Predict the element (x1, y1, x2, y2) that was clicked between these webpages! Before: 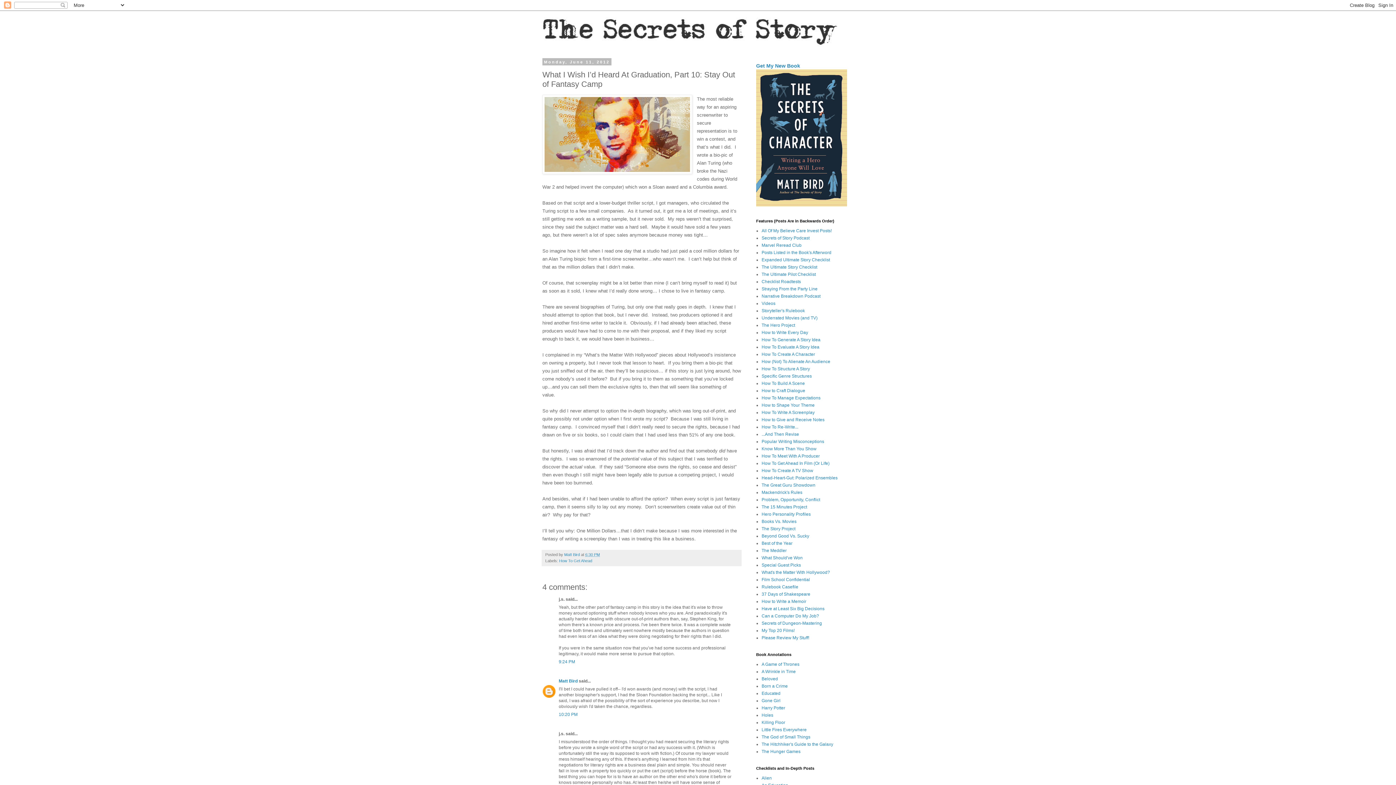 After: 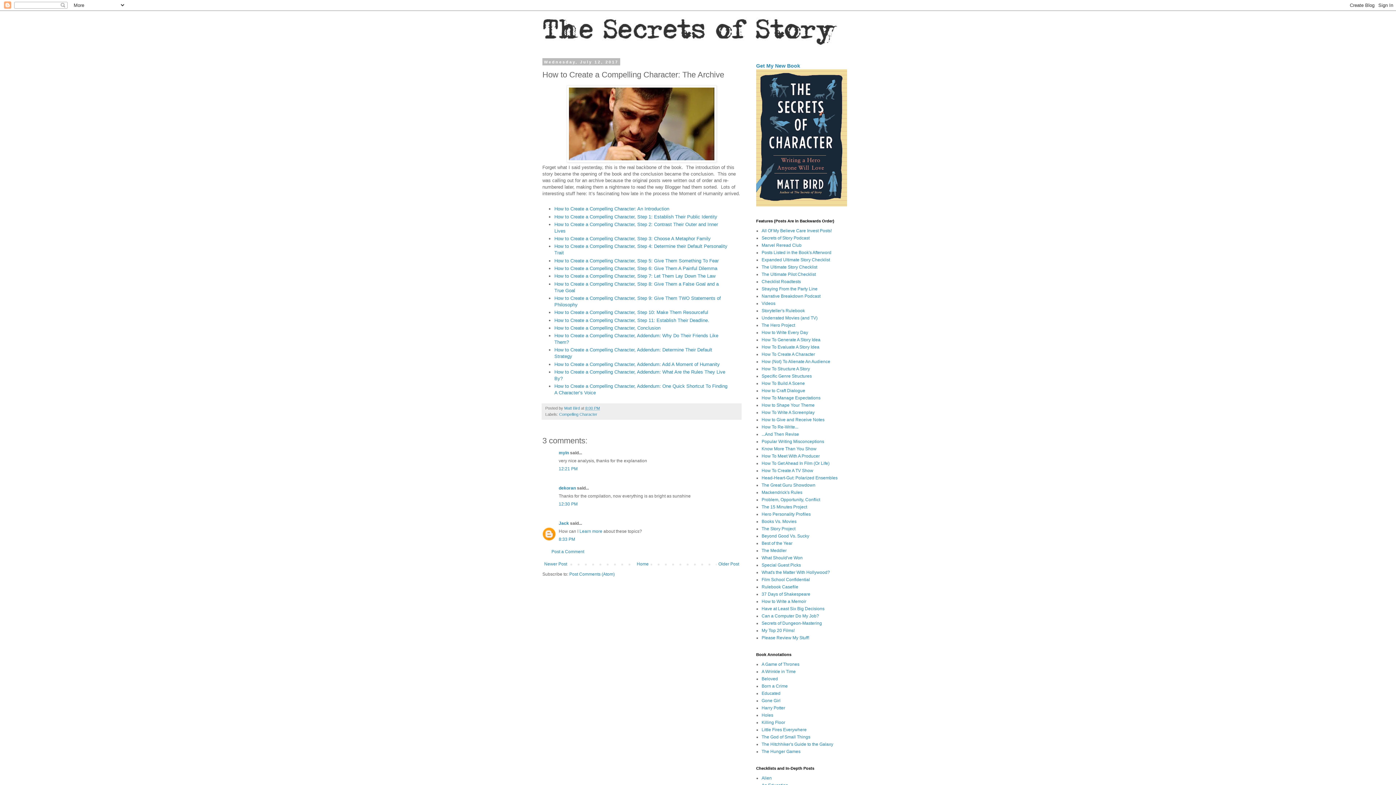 Action: label: How To Create A Character bbox: (761, 352, 815, 357)